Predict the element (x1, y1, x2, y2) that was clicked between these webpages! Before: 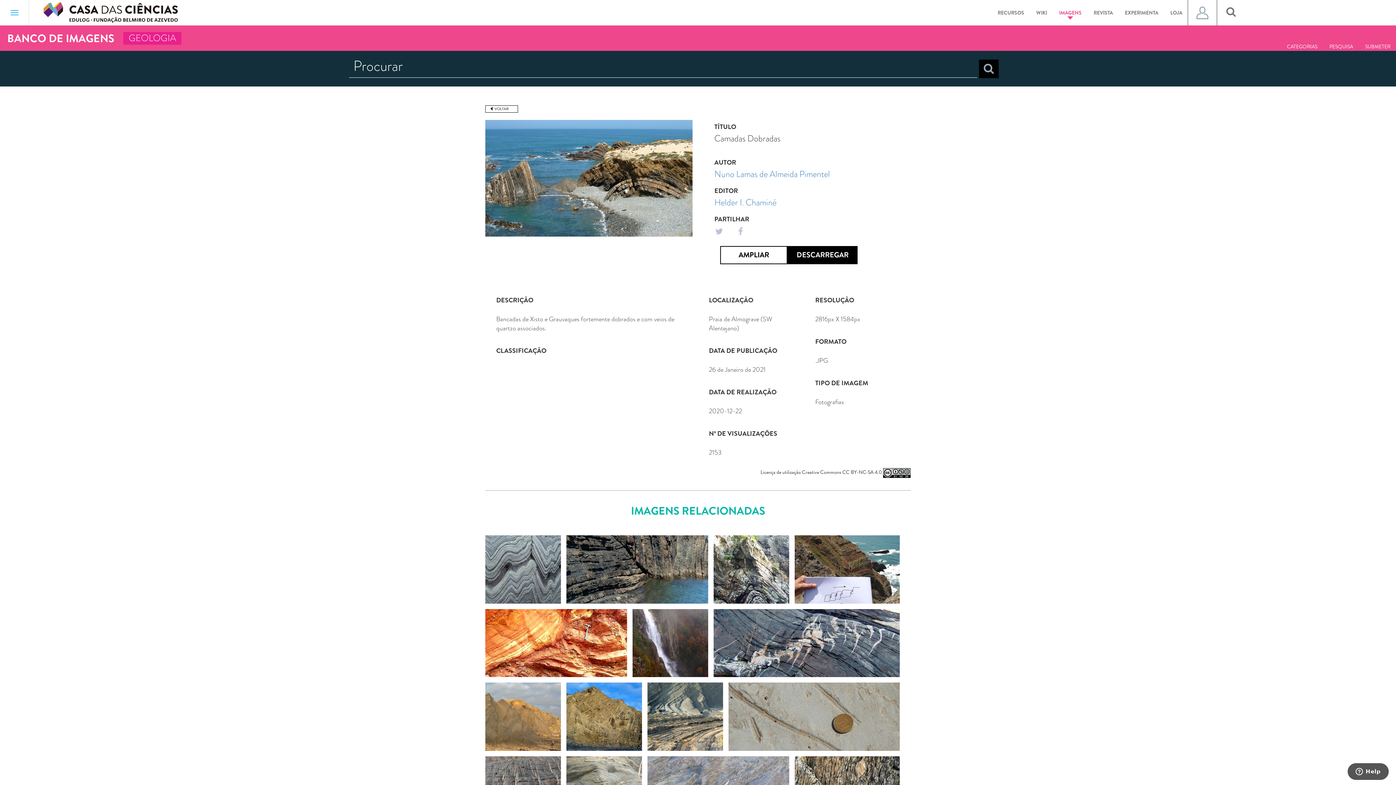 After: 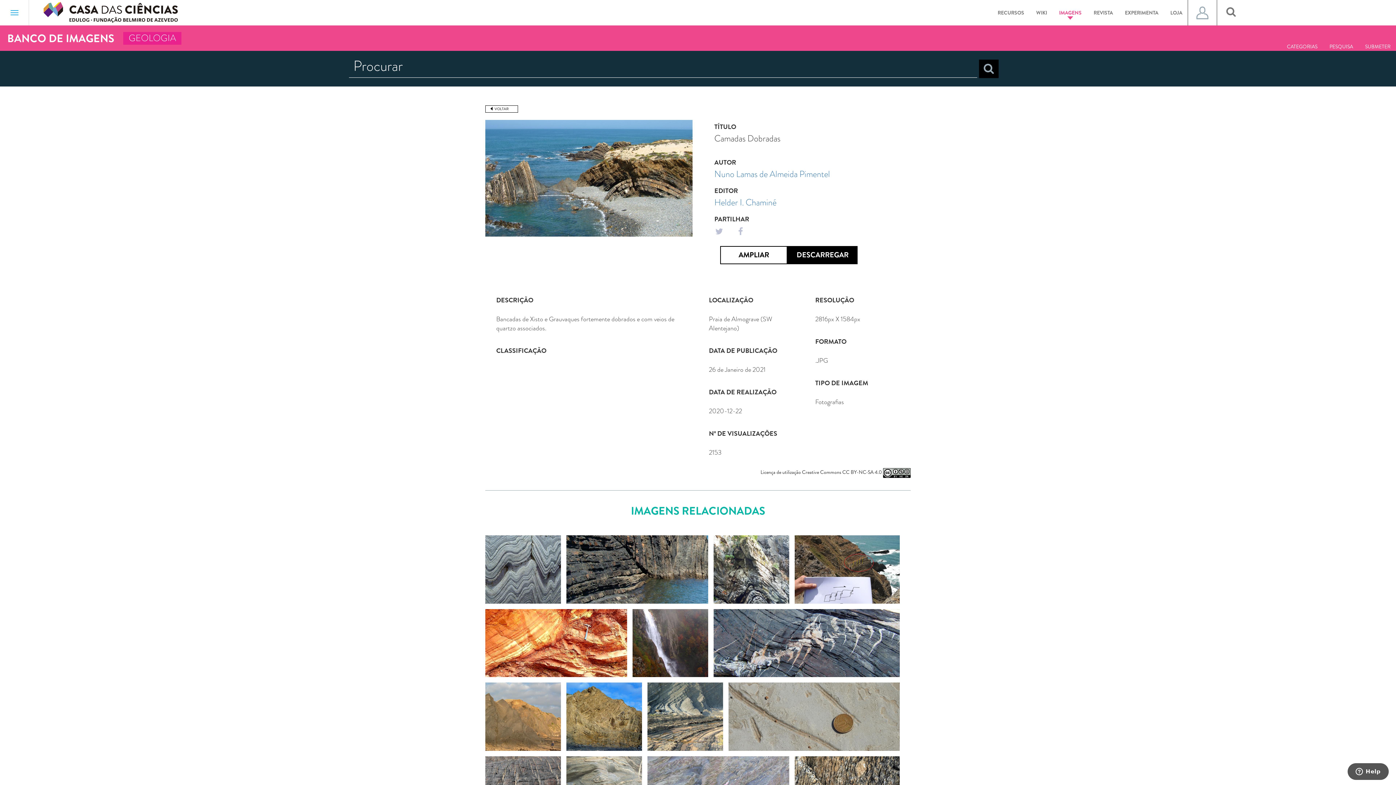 Action: bbox: (709, 224, 729, 238)